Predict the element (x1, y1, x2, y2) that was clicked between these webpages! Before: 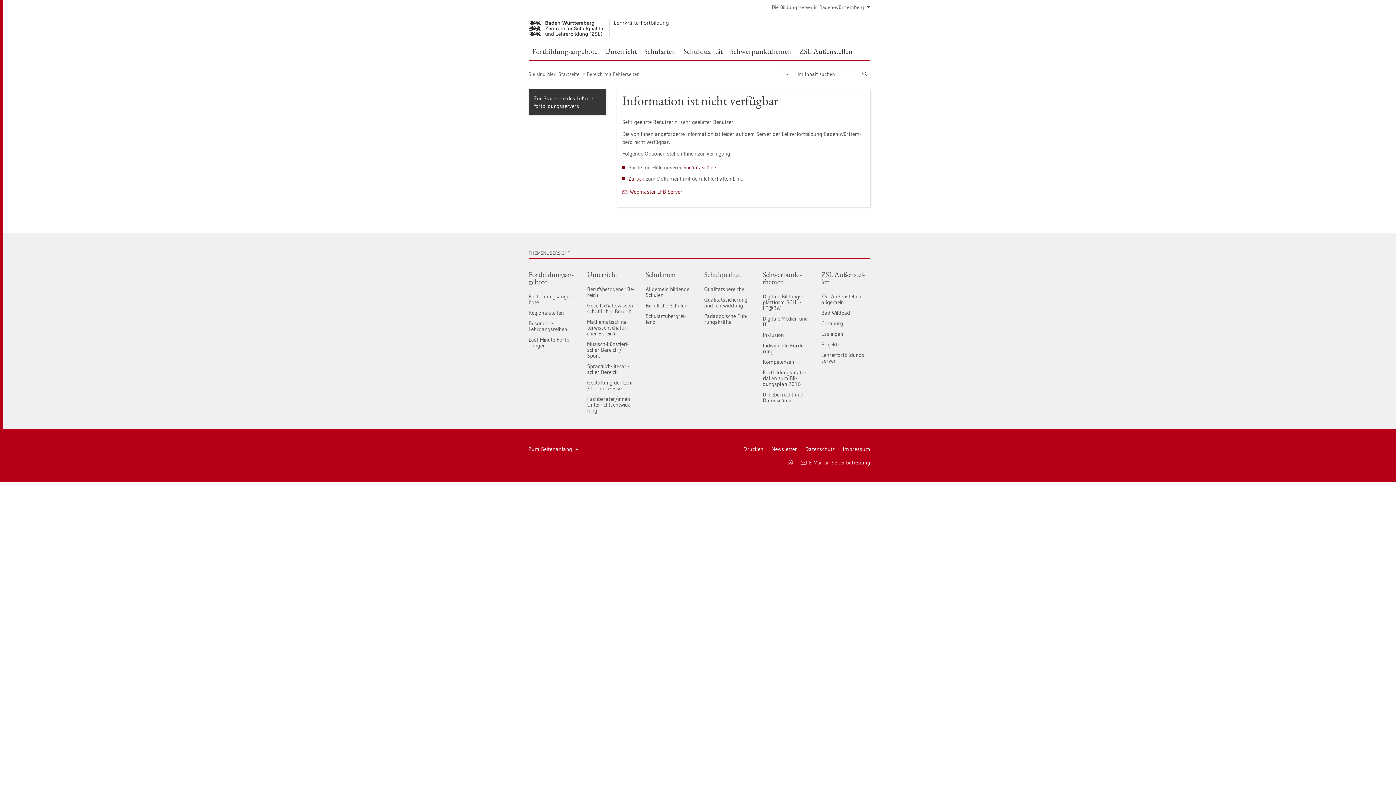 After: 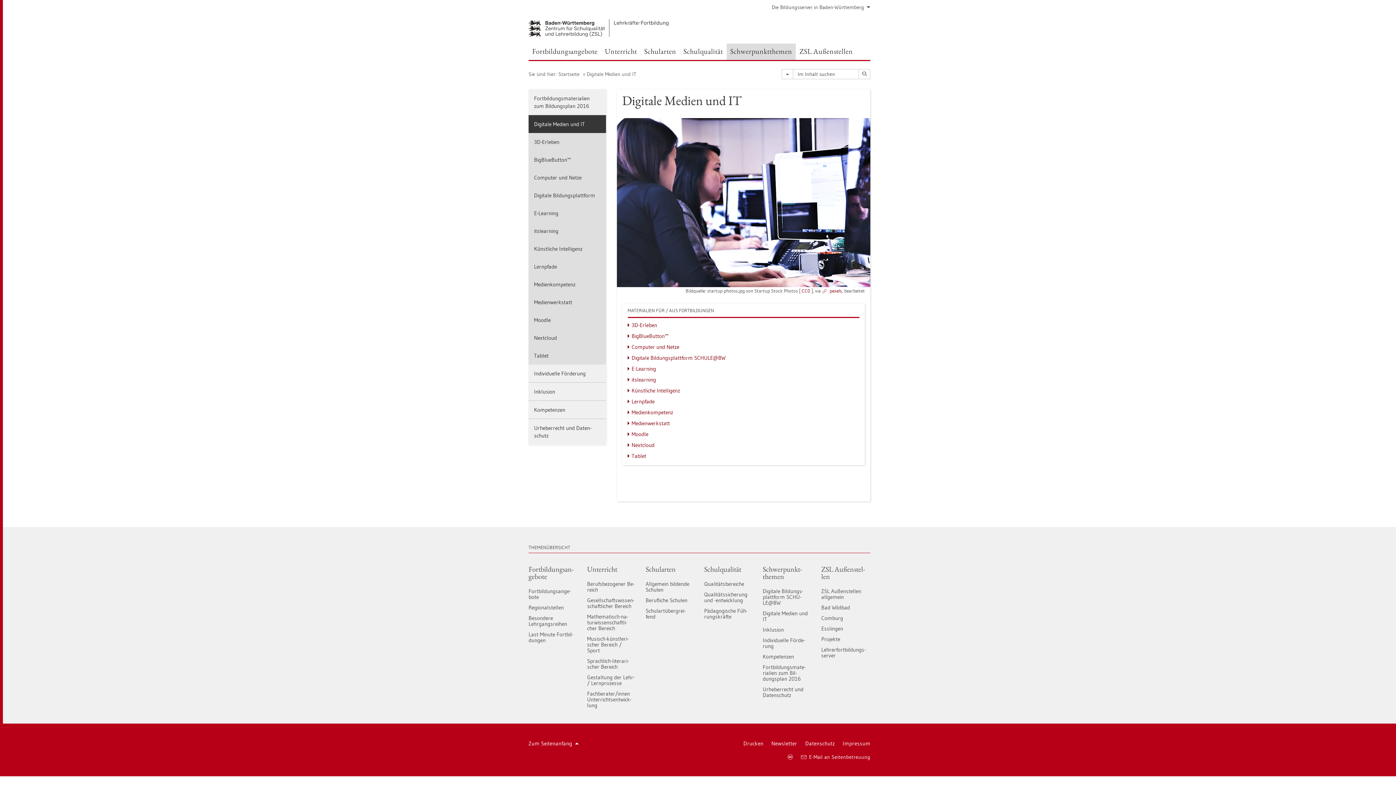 Action: bbox: (762, 313, 810, 330) label: Di­gi­ta­le Me­di­en und IT